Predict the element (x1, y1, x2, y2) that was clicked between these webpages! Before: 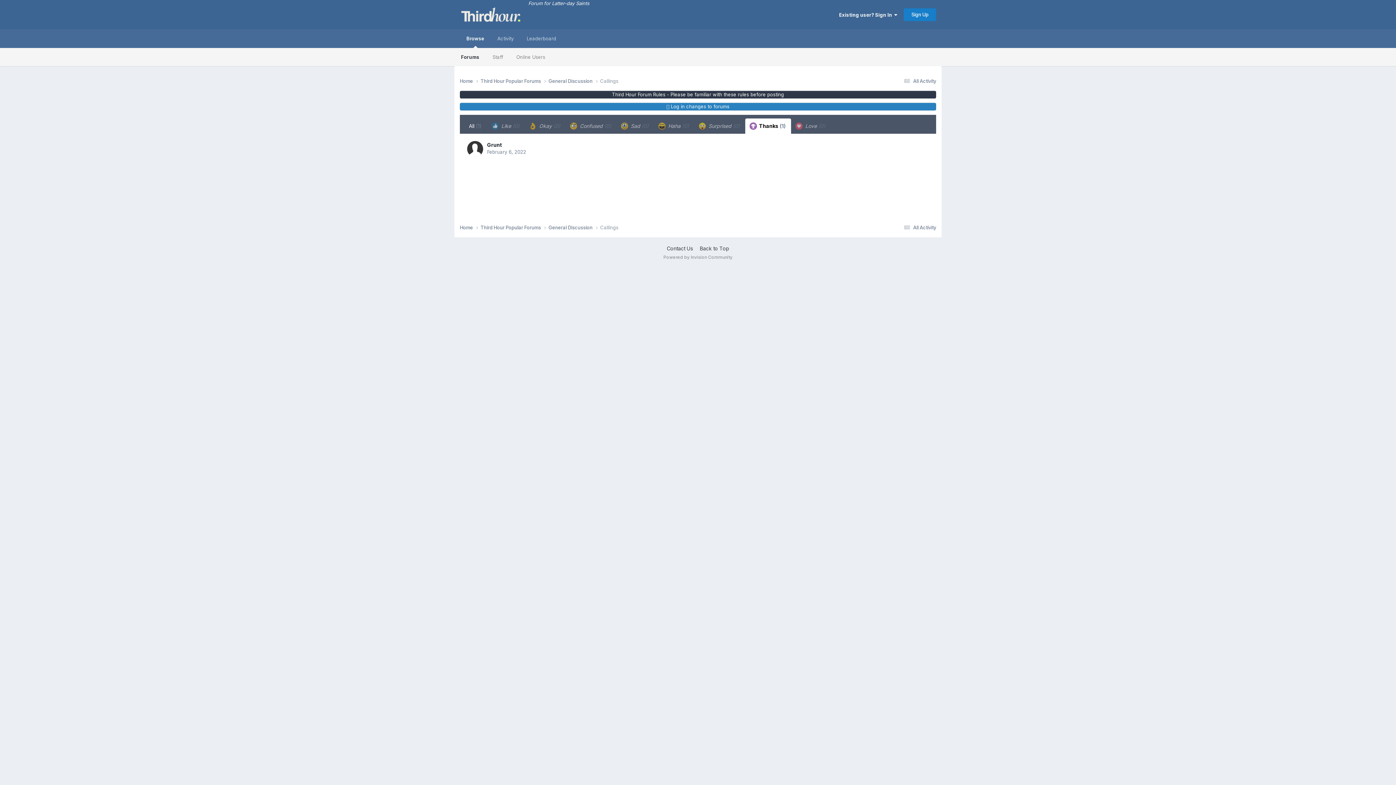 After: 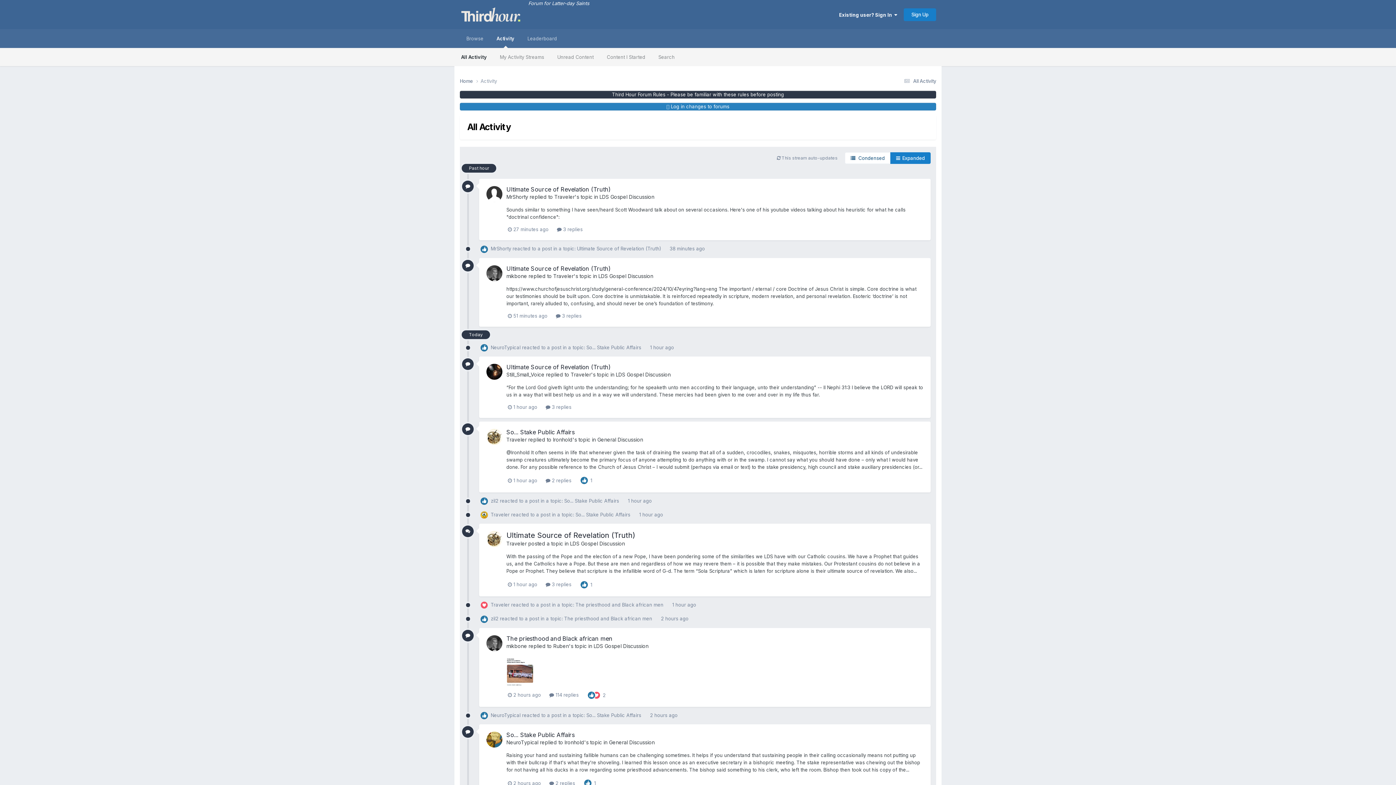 Action: bbox: (902, 78, 936, 83) label:  All Activity